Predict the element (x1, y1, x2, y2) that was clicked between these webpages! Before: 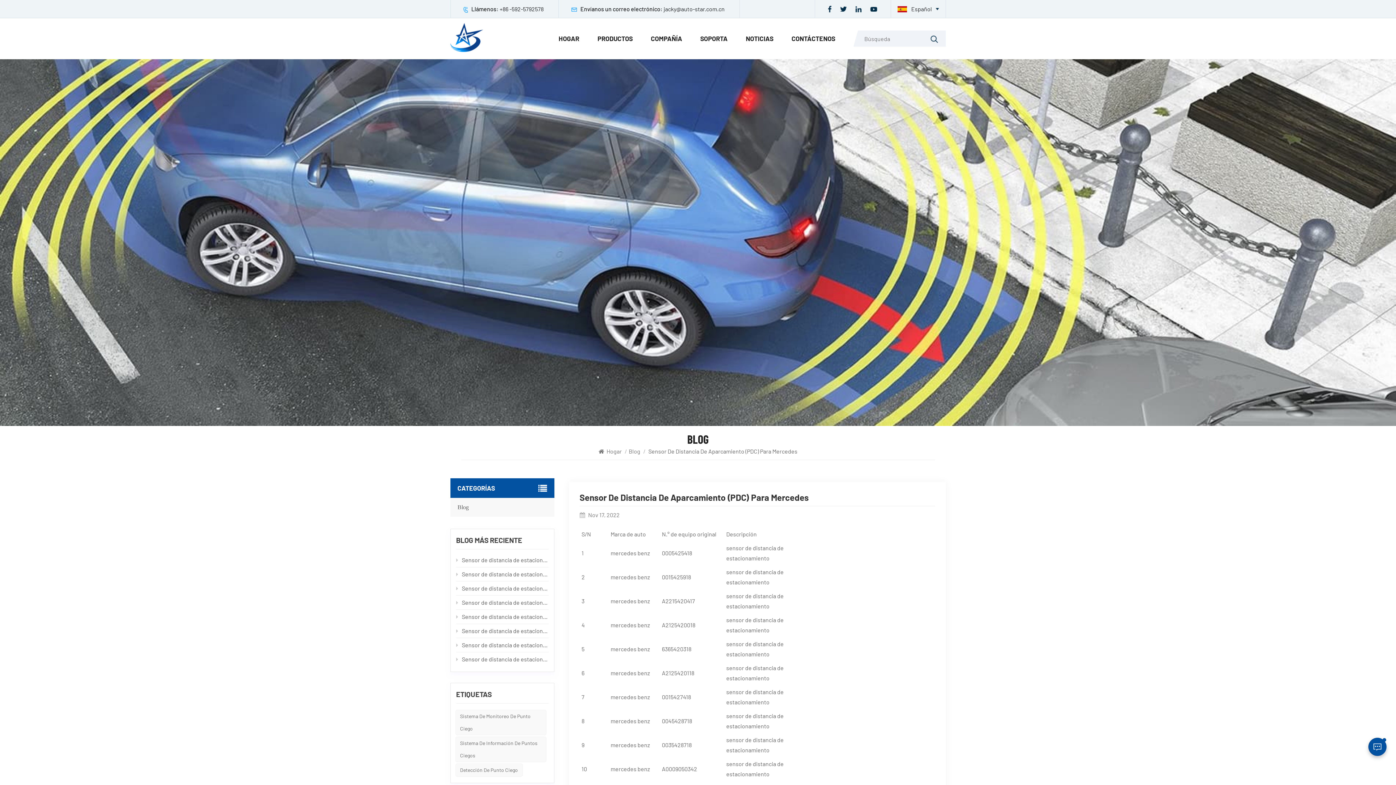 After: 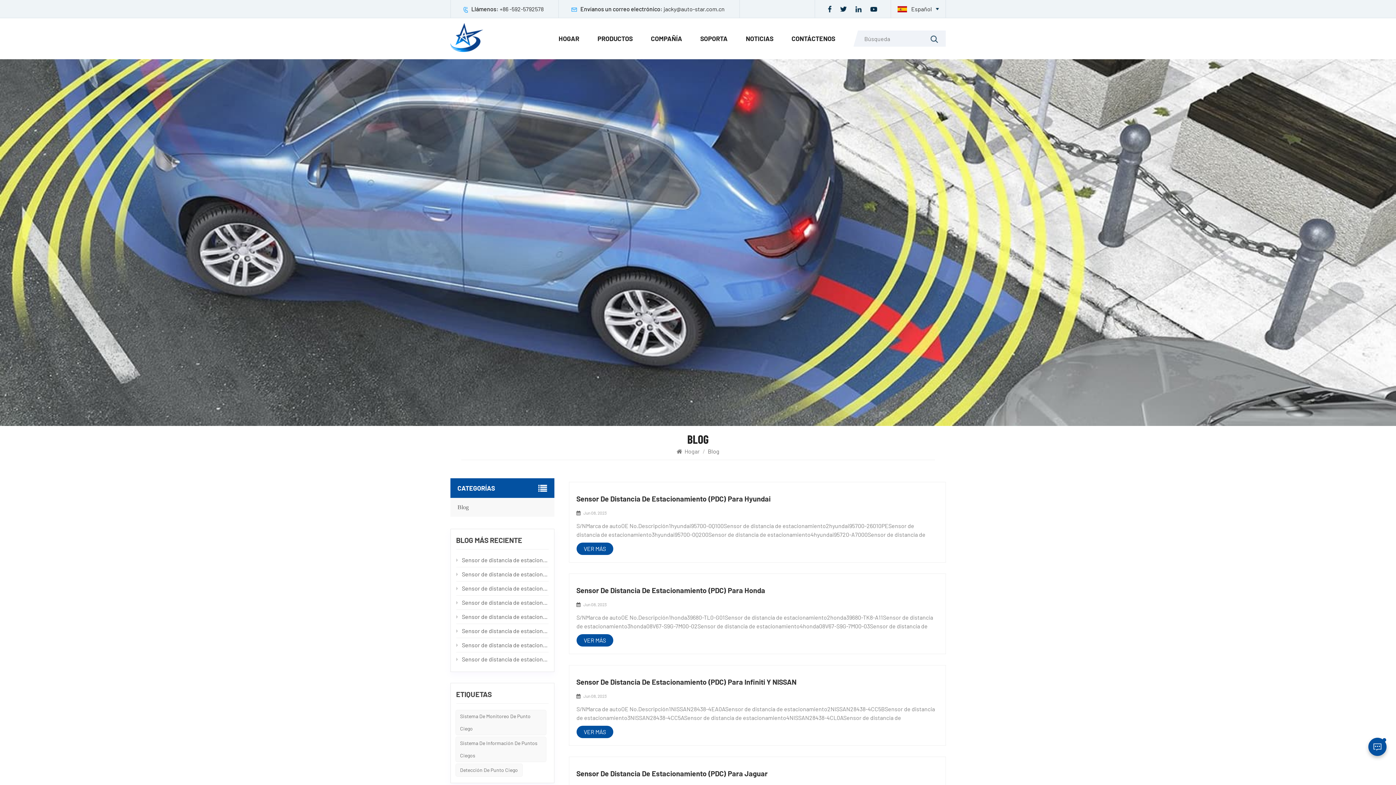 Action: bbox: (628, 447, 640, 455) label: Blog